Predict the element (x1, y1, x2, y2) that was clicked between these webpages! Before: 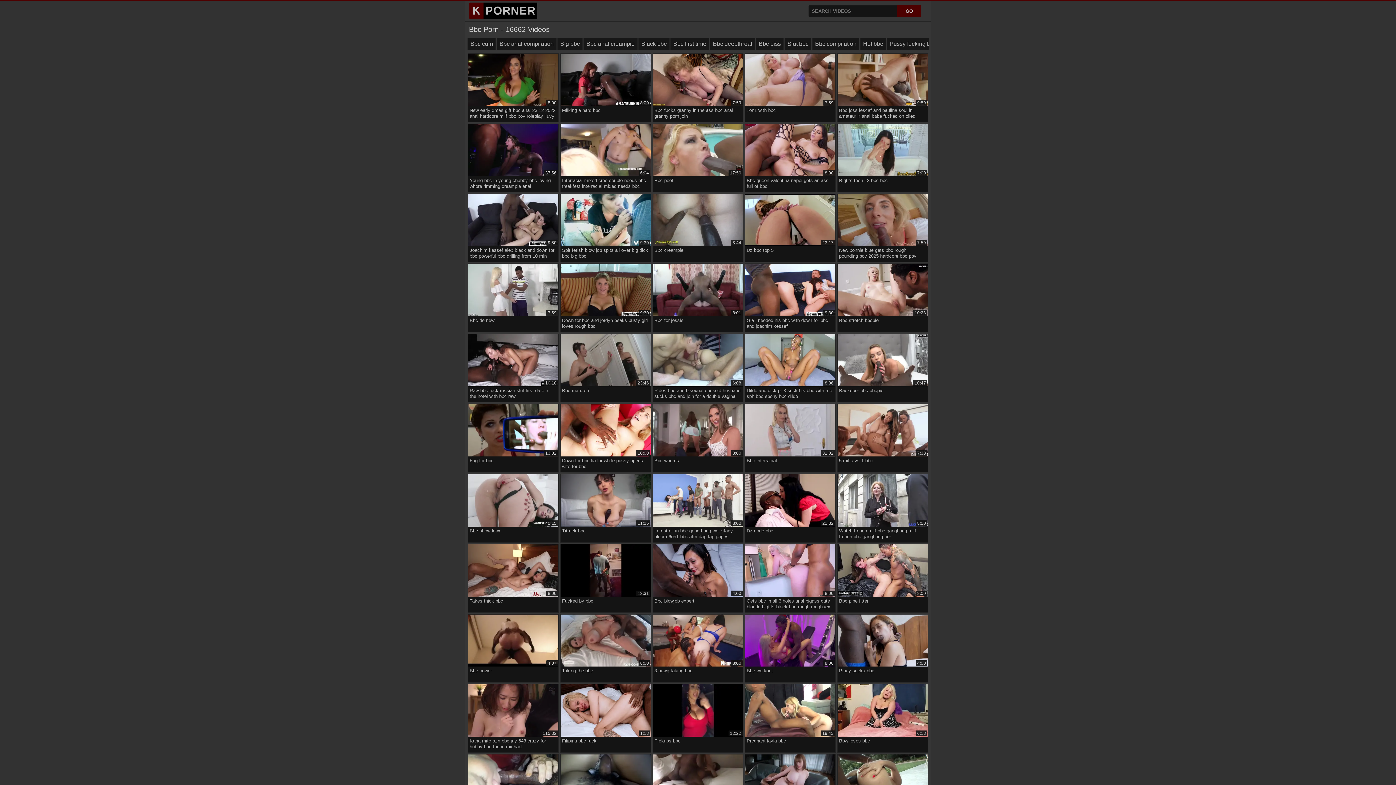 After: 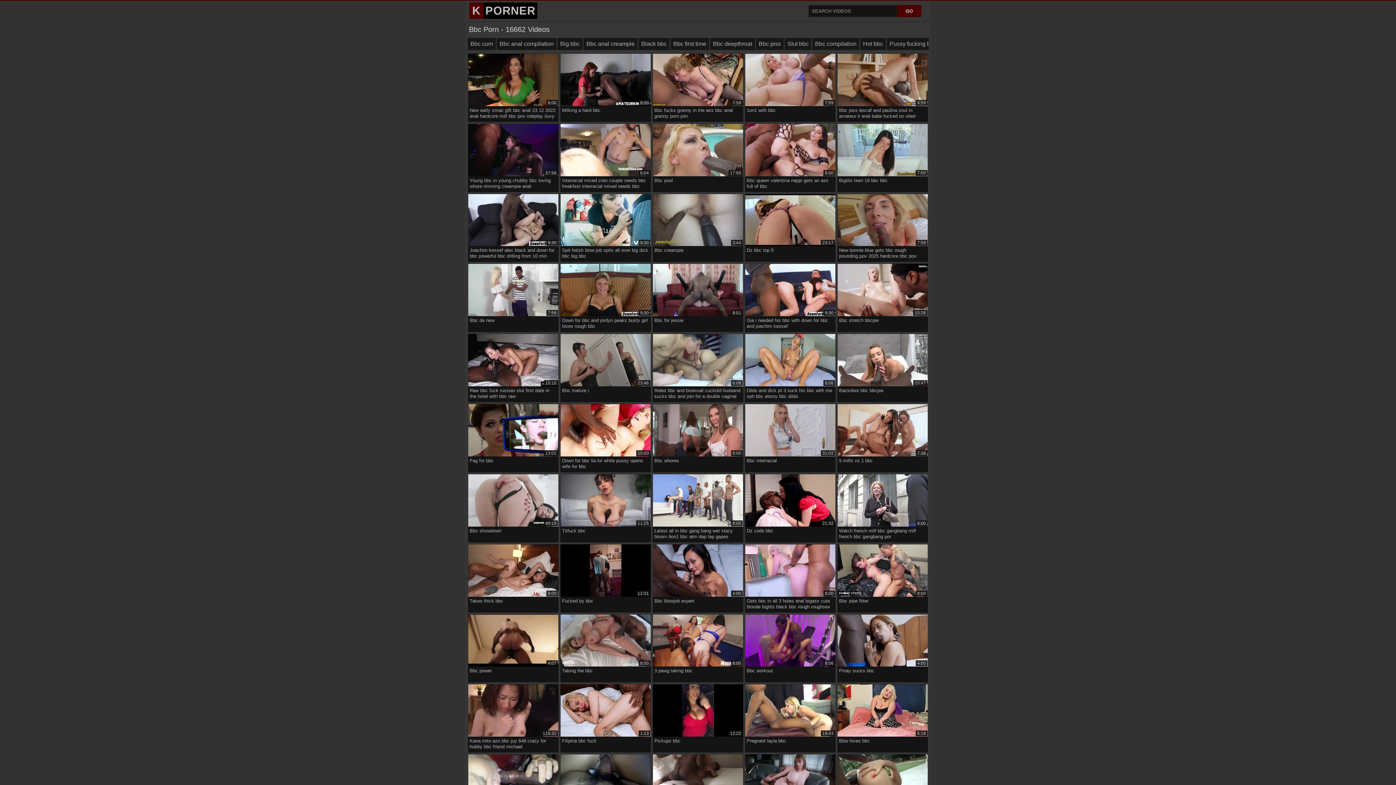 Action: bbox: (468, 474, 558, 539) label: 40:15
Bbc showdown